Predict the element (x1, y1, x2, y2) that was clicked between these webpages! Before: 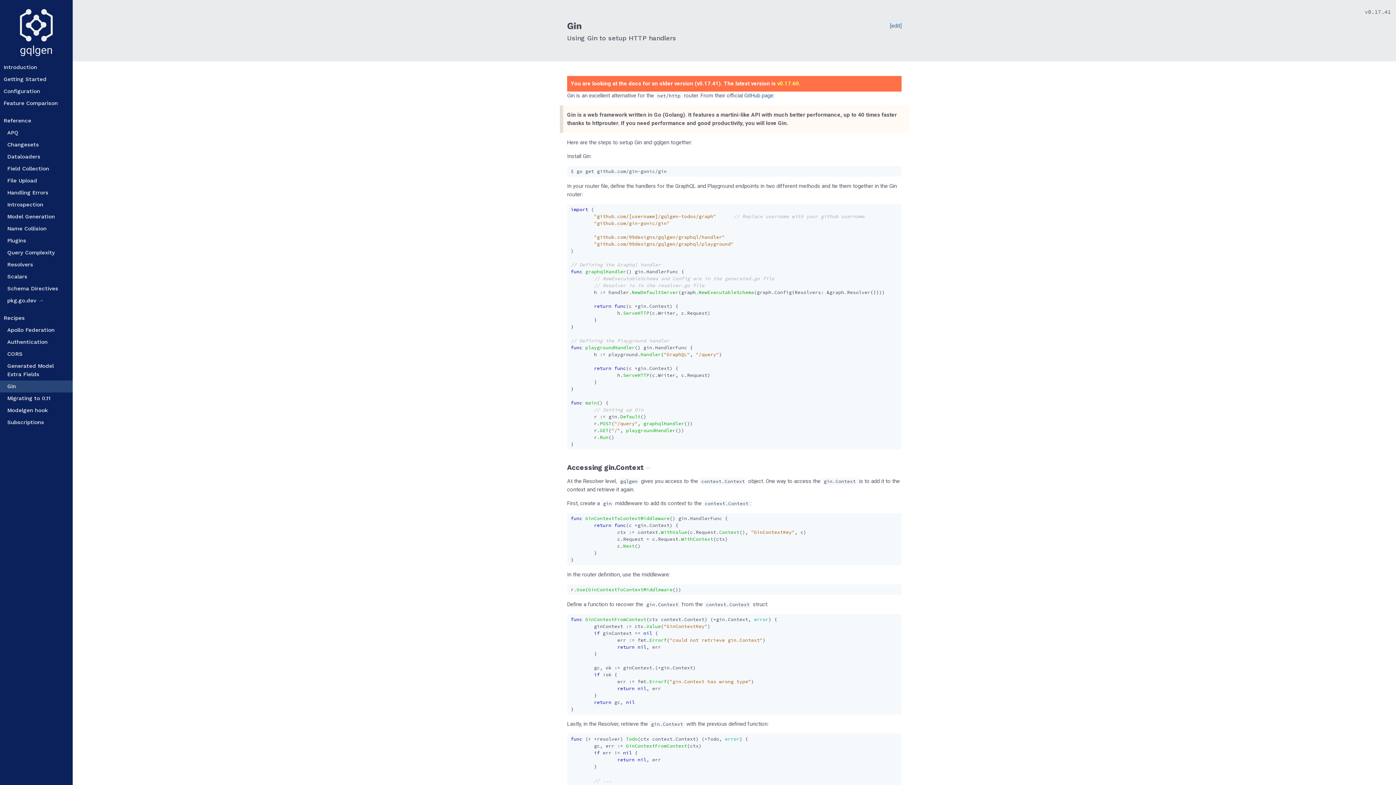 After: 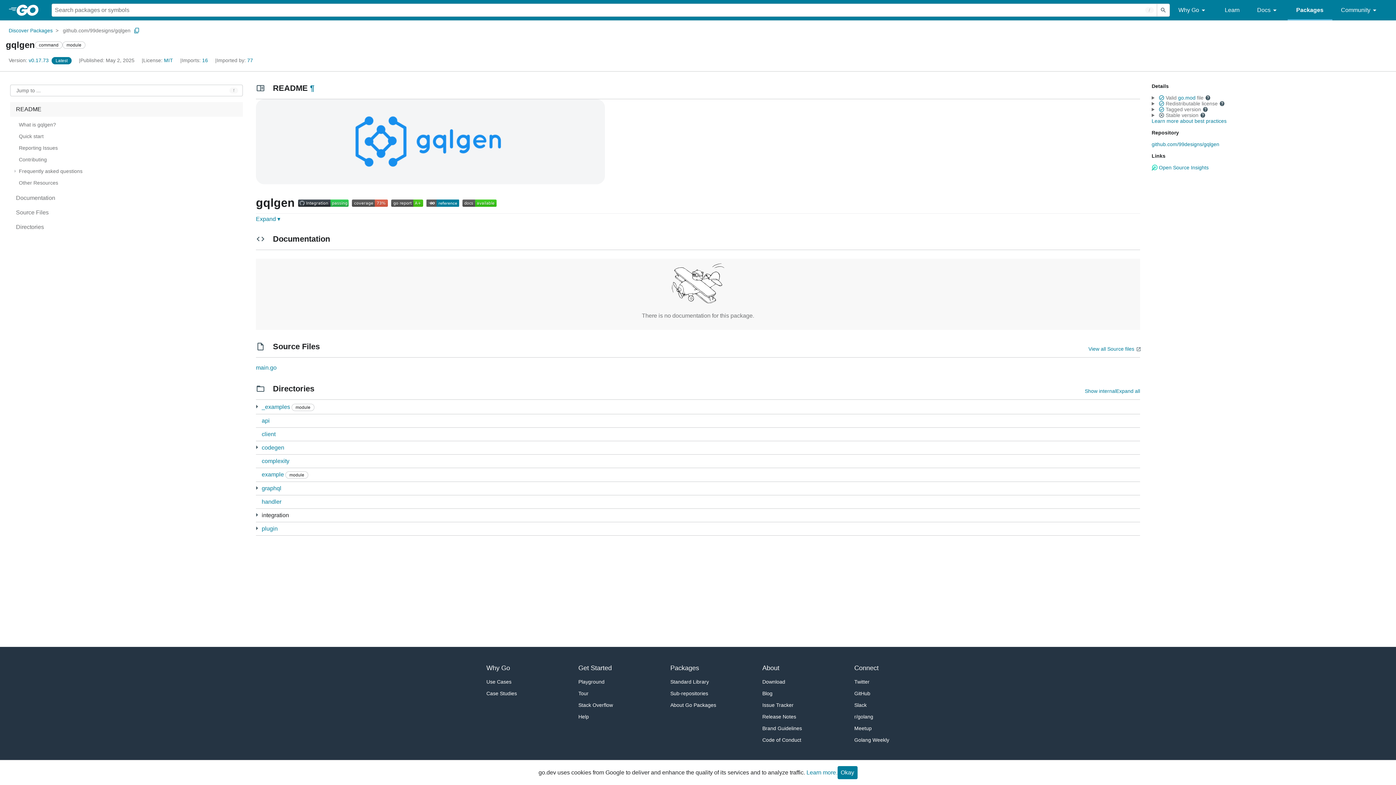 Action: label: pkg.go.dev → bbox: (0, 294, 72, 306)